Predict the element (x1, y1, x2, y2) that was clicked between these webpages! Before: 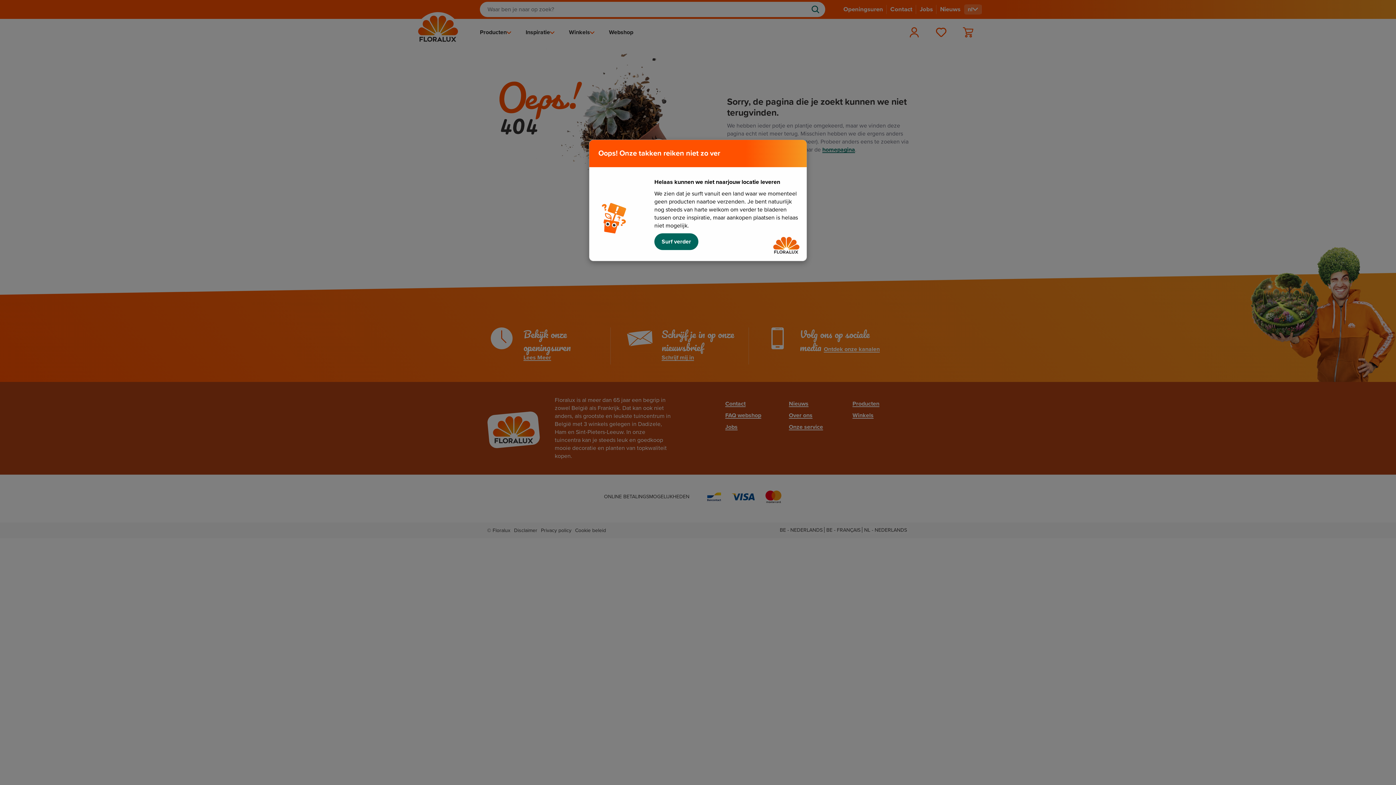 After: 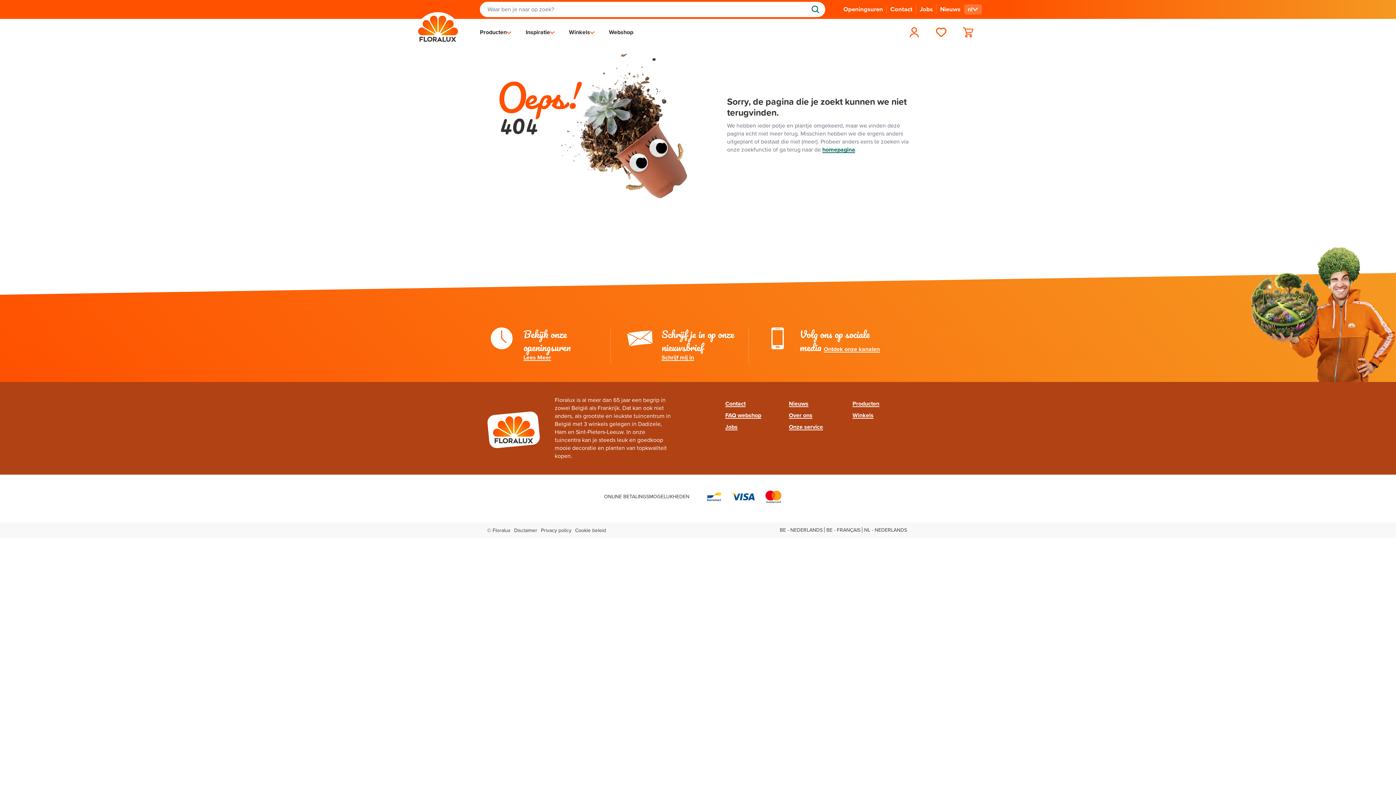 Action: bbox: (654, 233, 698, 250) label: Surf verder